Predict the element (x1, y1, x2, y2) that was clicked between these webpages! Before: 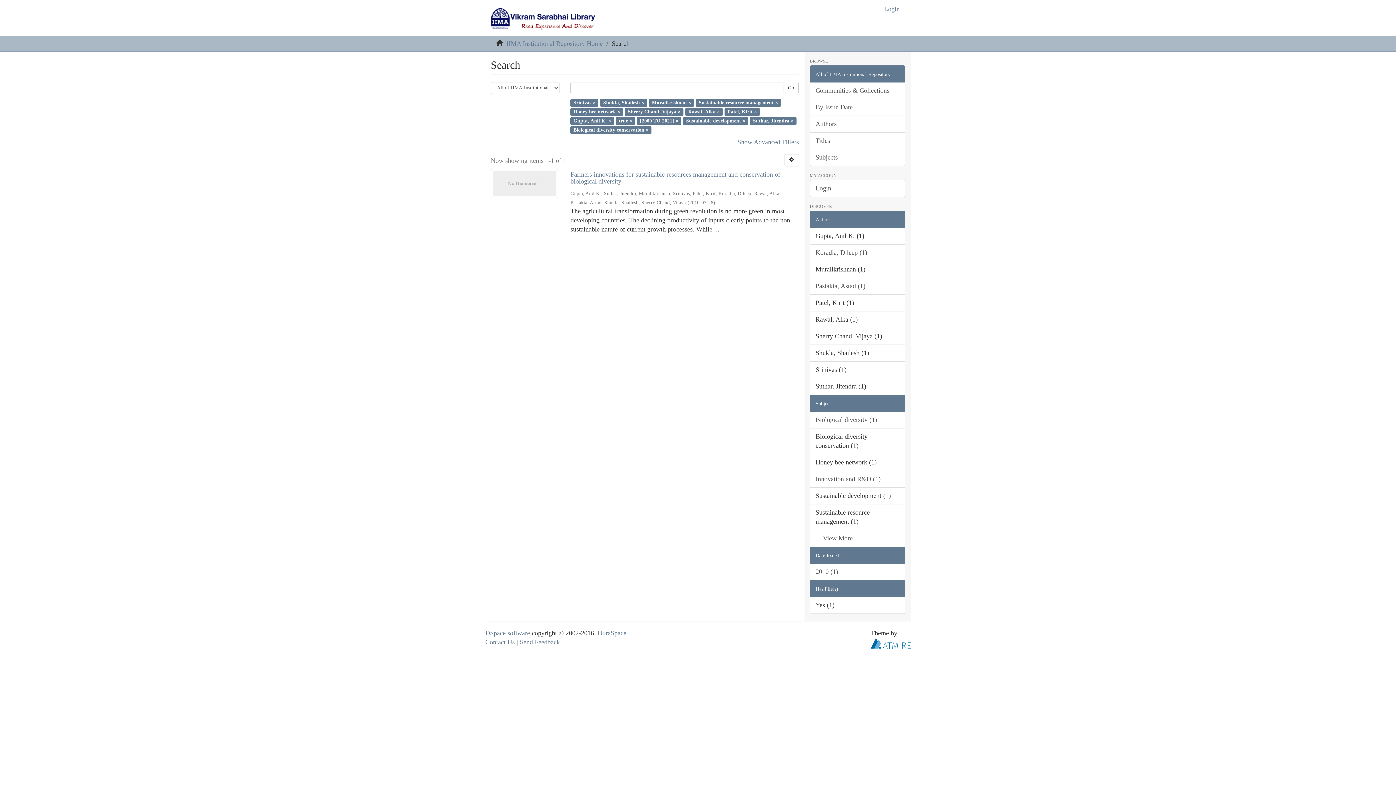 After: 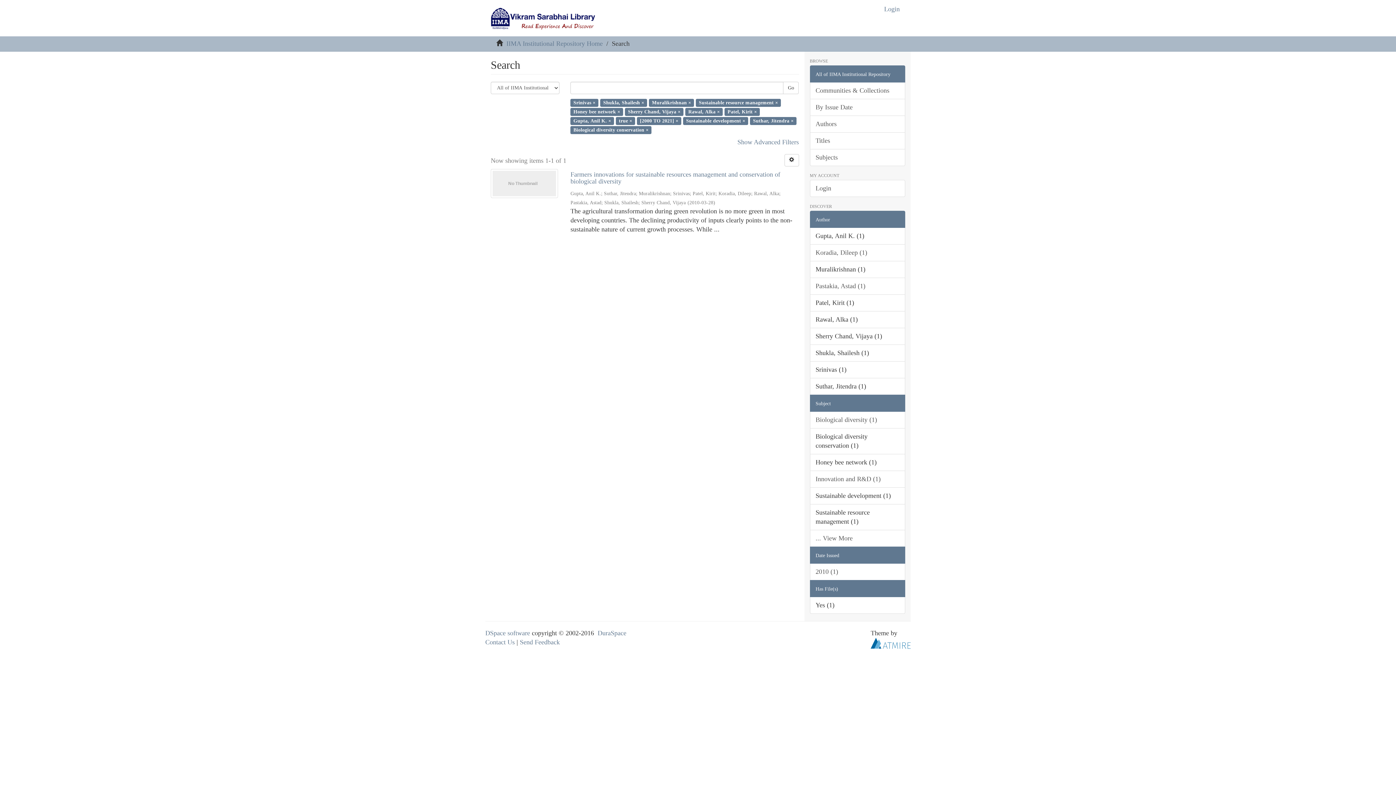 Action: label: Date Issued bbox: (810, 546, 905, 564)